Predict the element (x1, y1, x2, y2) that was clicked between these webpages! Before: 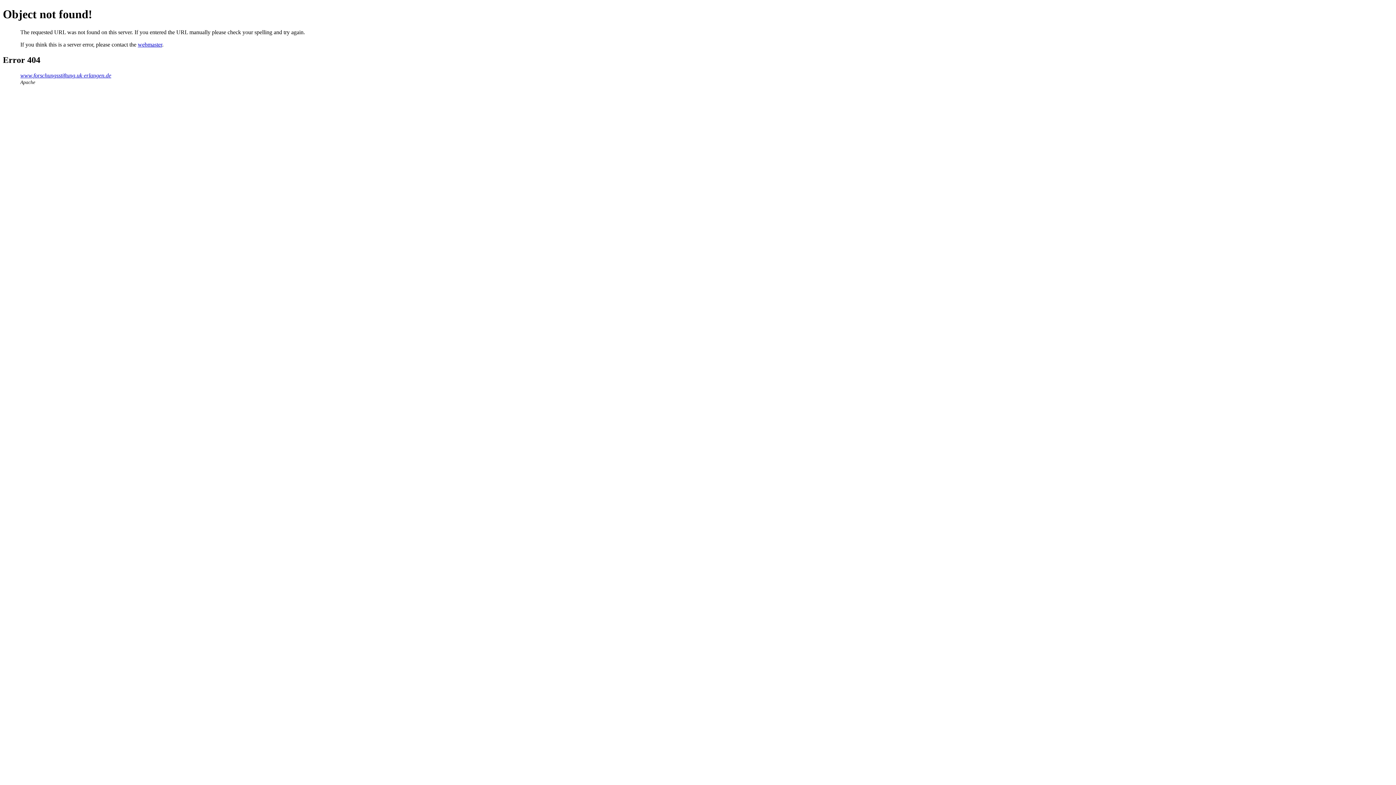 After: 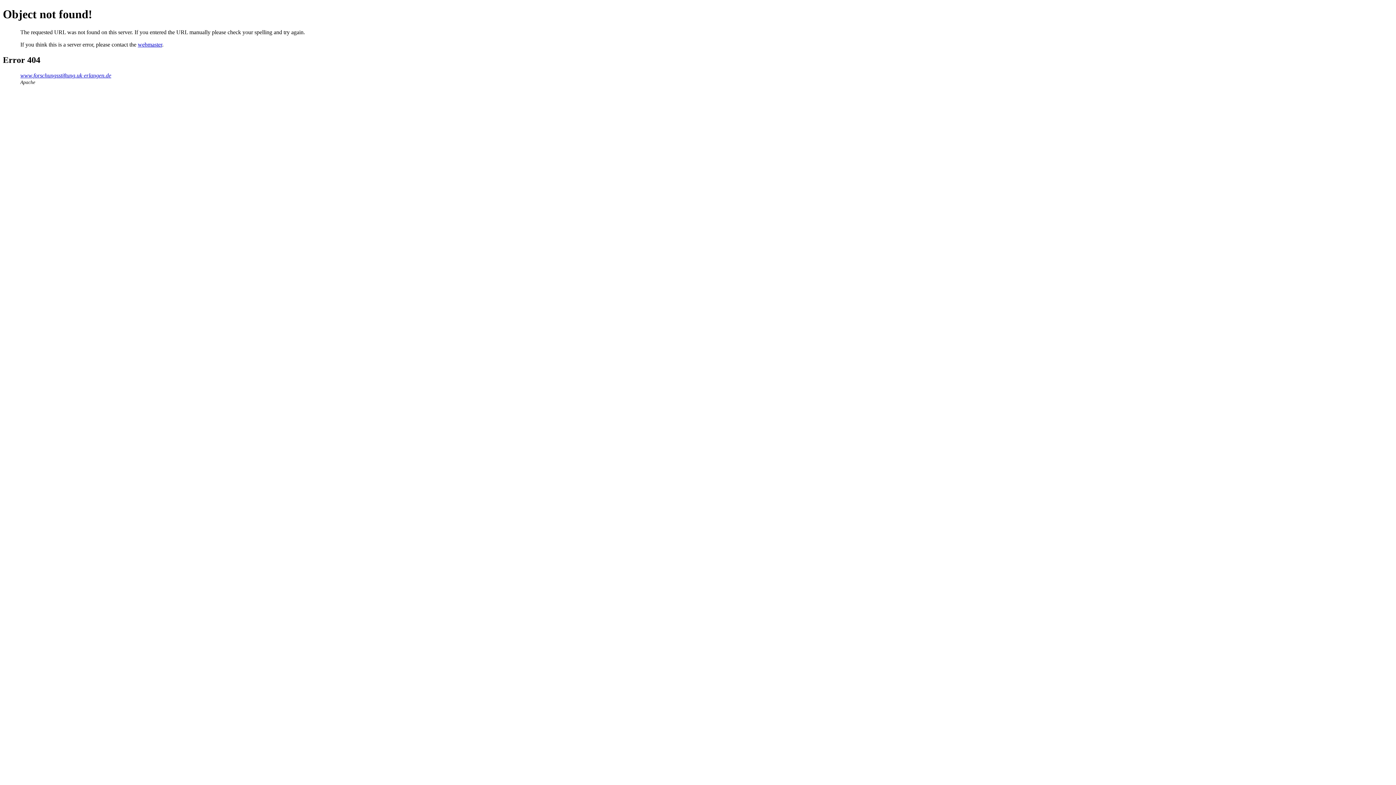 Action: bbox: (137, 41, 162, 47) label: webmaster